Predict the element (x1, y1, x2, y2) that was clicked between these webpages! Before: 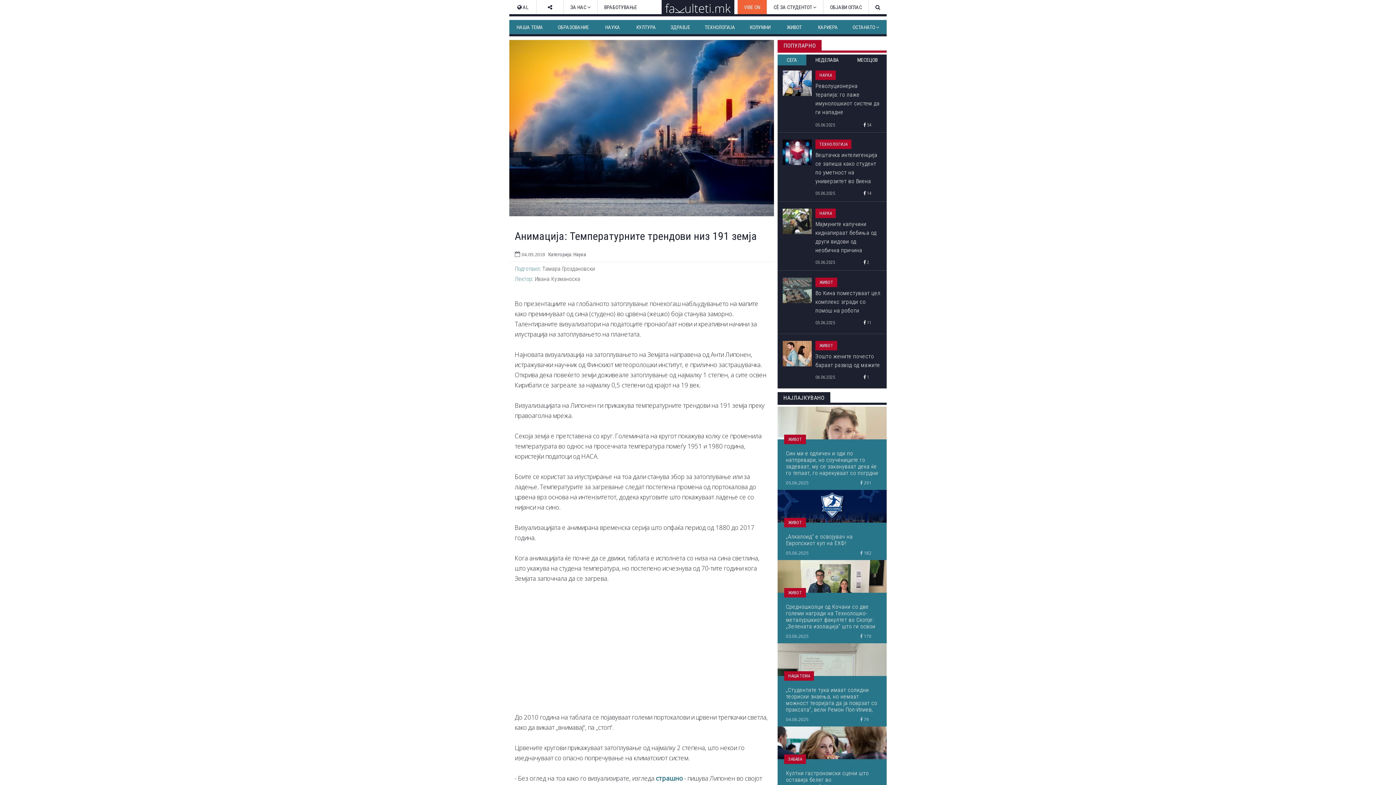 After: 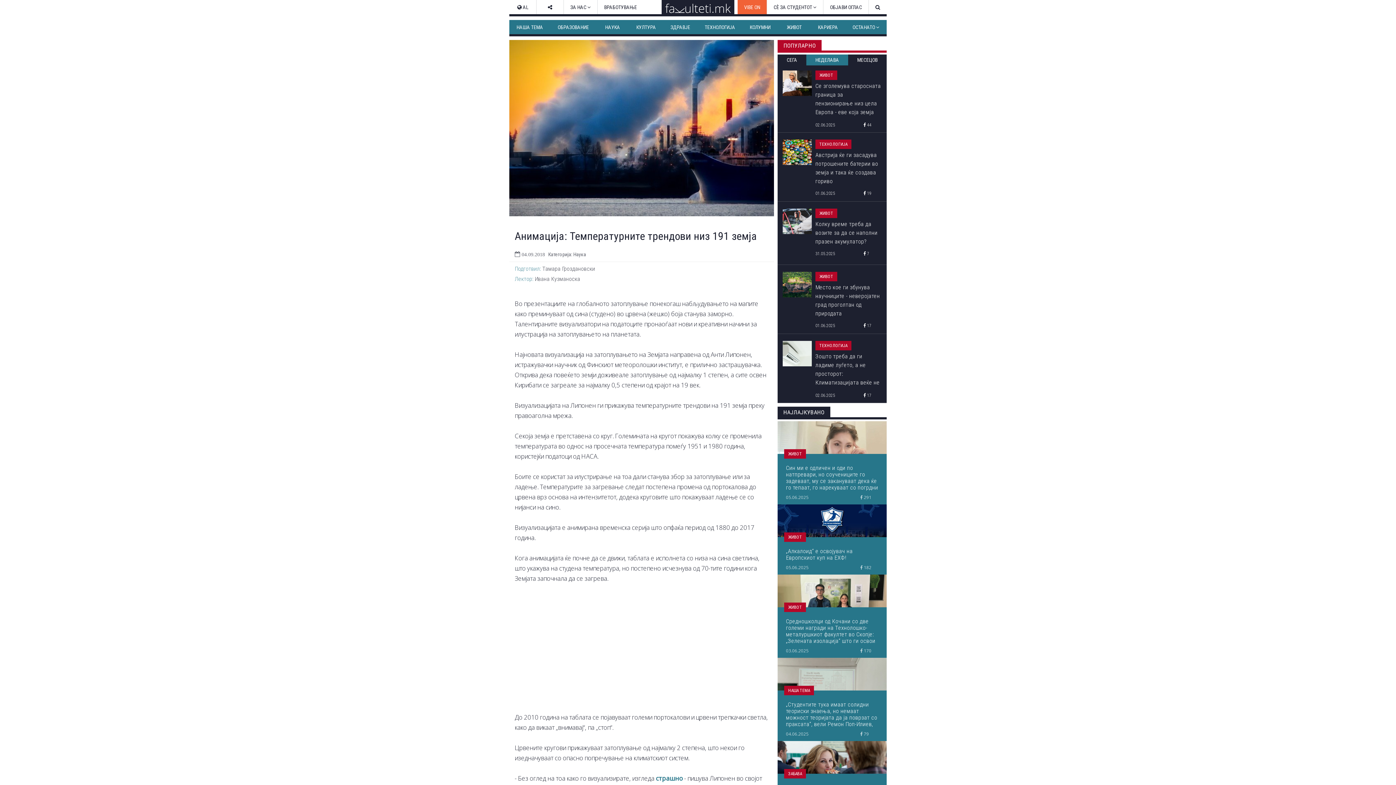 Action: label: НЕДЕЛАВА bbox: (806, 54, 848, 65)